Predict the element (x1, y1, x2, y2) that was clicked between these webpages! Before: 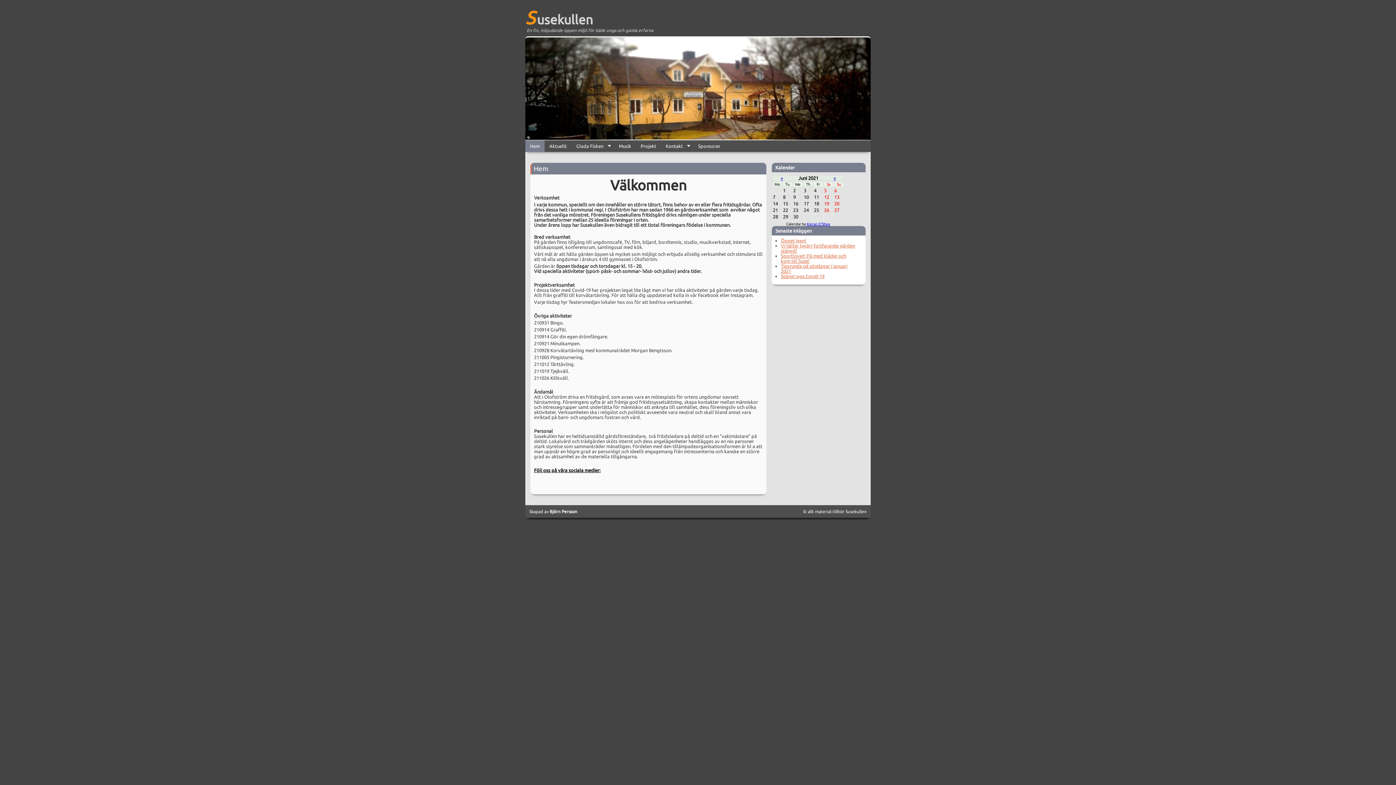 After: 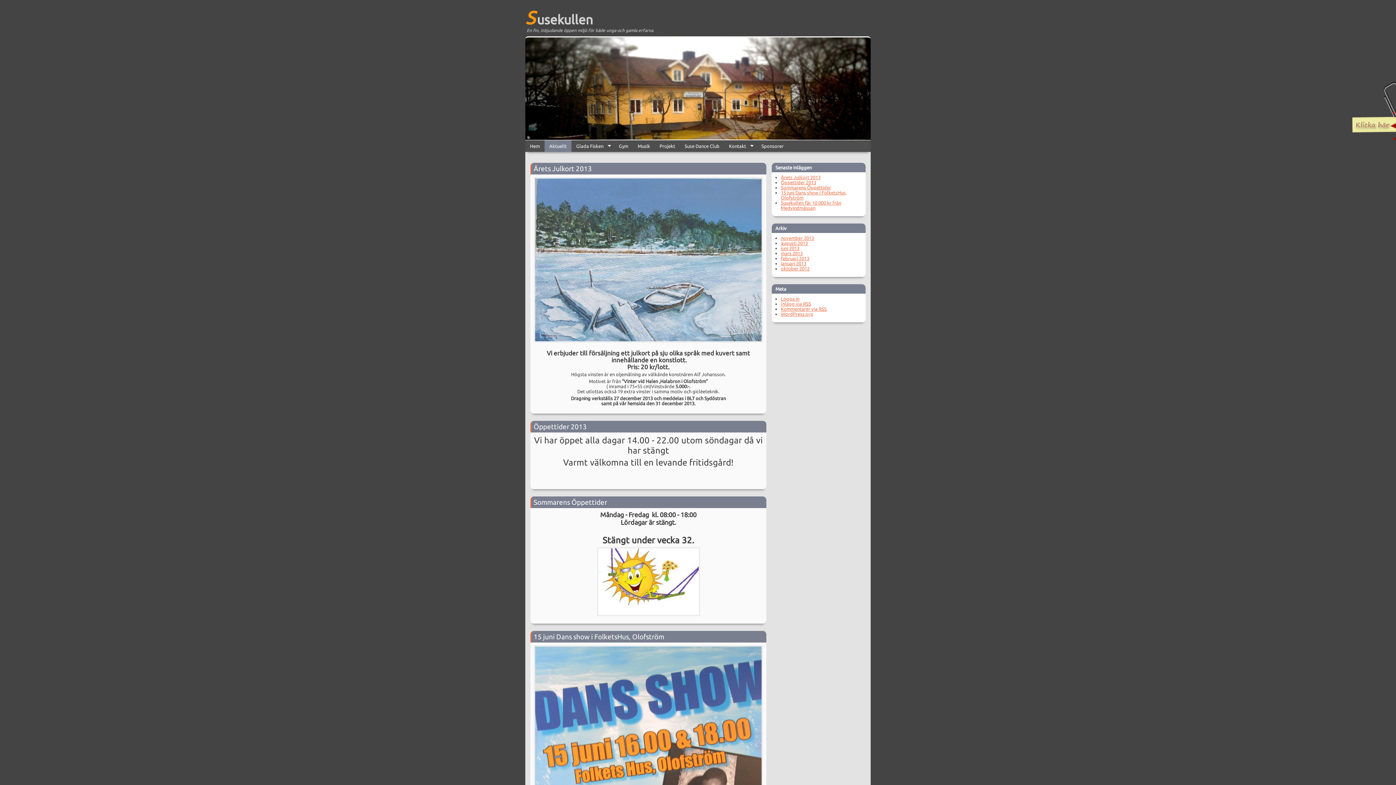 Action: label: Aktuellt bbox: (544, 140, 571, 152)